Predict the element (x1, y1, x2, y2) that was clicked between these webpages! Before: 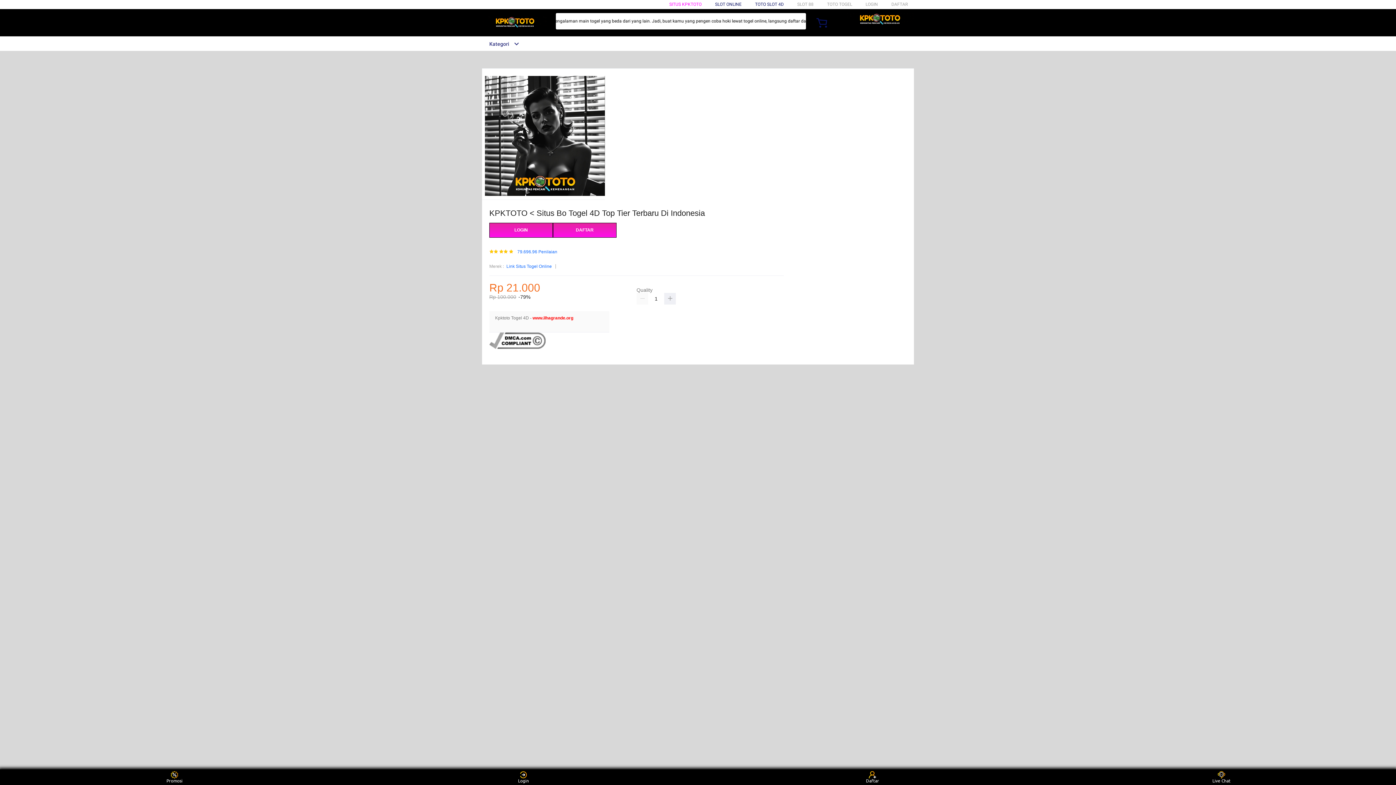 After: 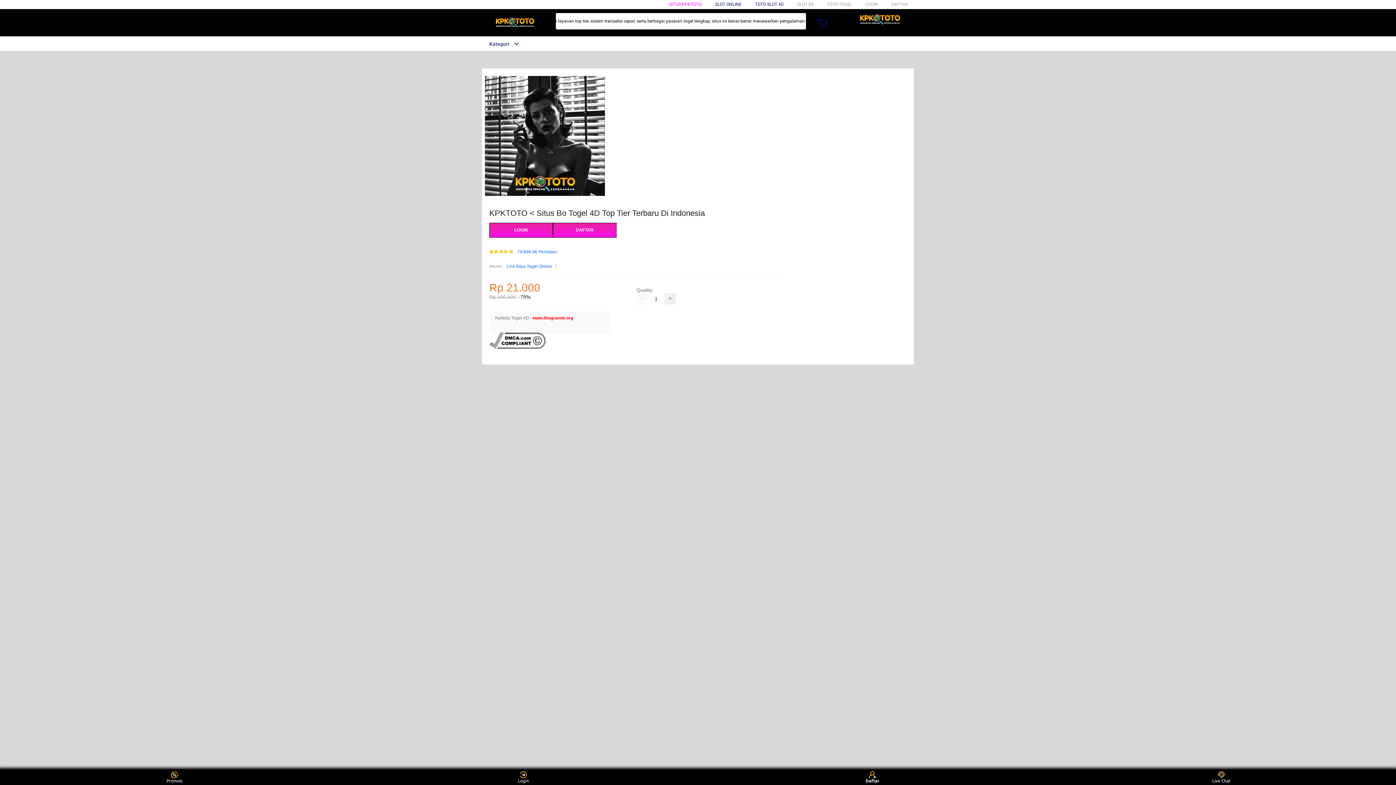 Action: bbox: (859, 771, 886, 783) label: Daftar